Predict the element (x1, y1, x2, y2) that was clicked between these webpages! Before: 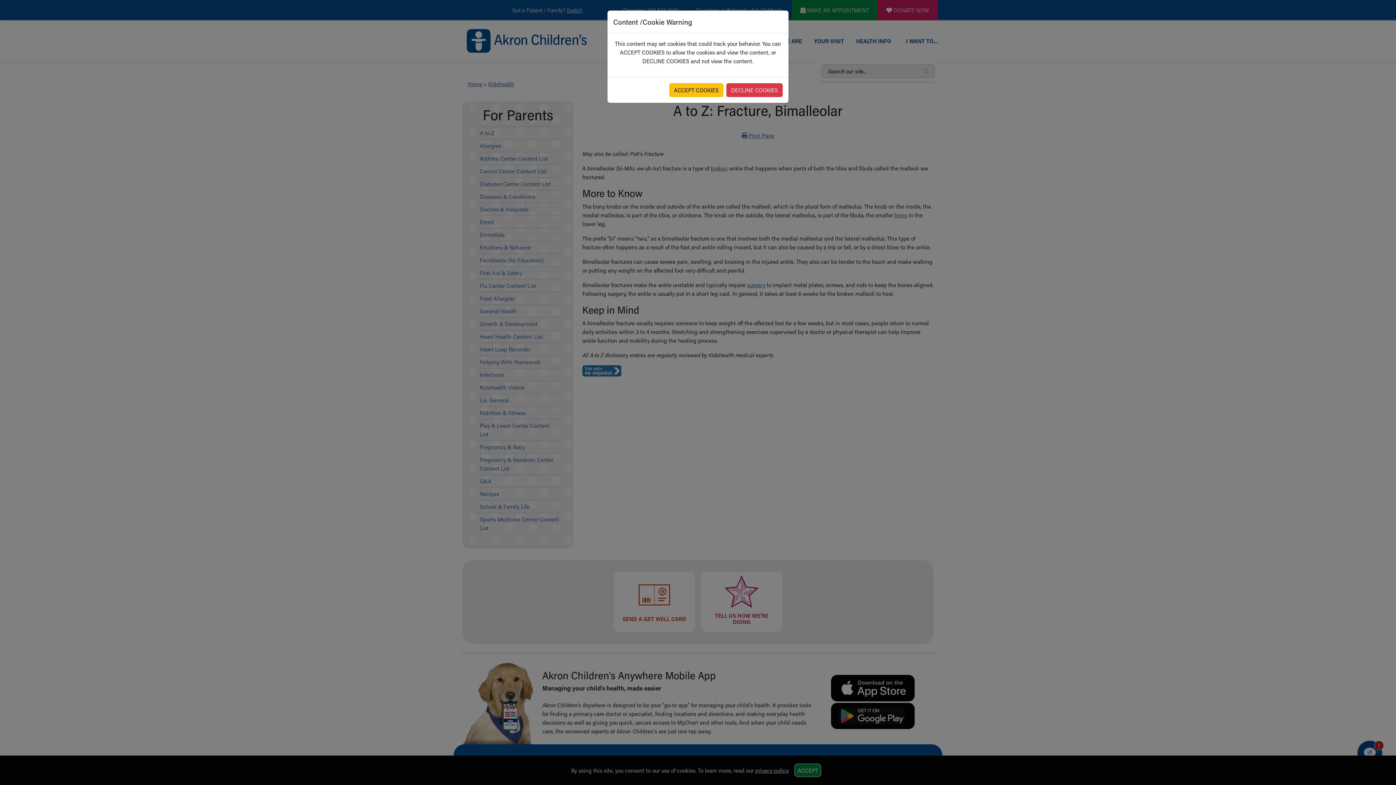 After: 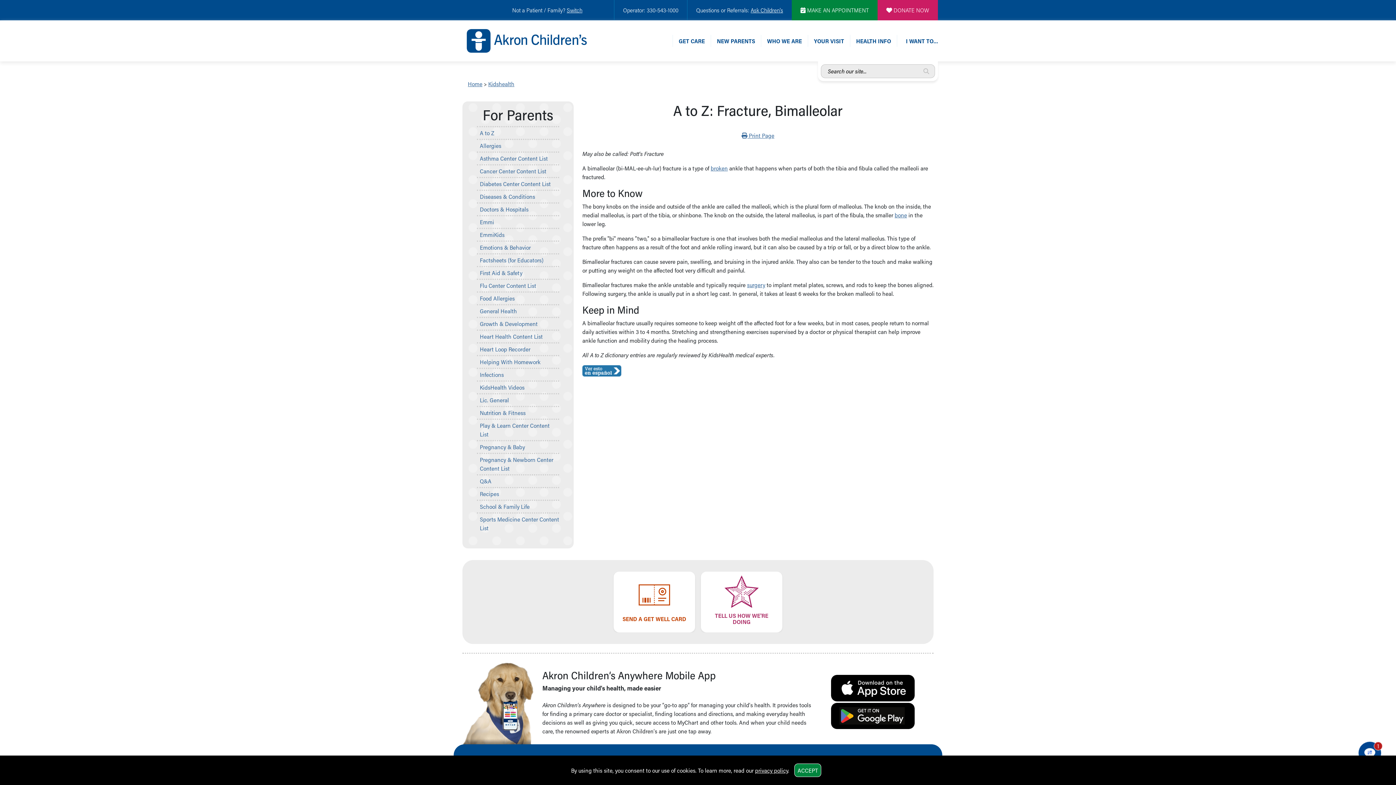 Action: label: ACCEPT COOKIES bbox: (669, 83, 723, 97)